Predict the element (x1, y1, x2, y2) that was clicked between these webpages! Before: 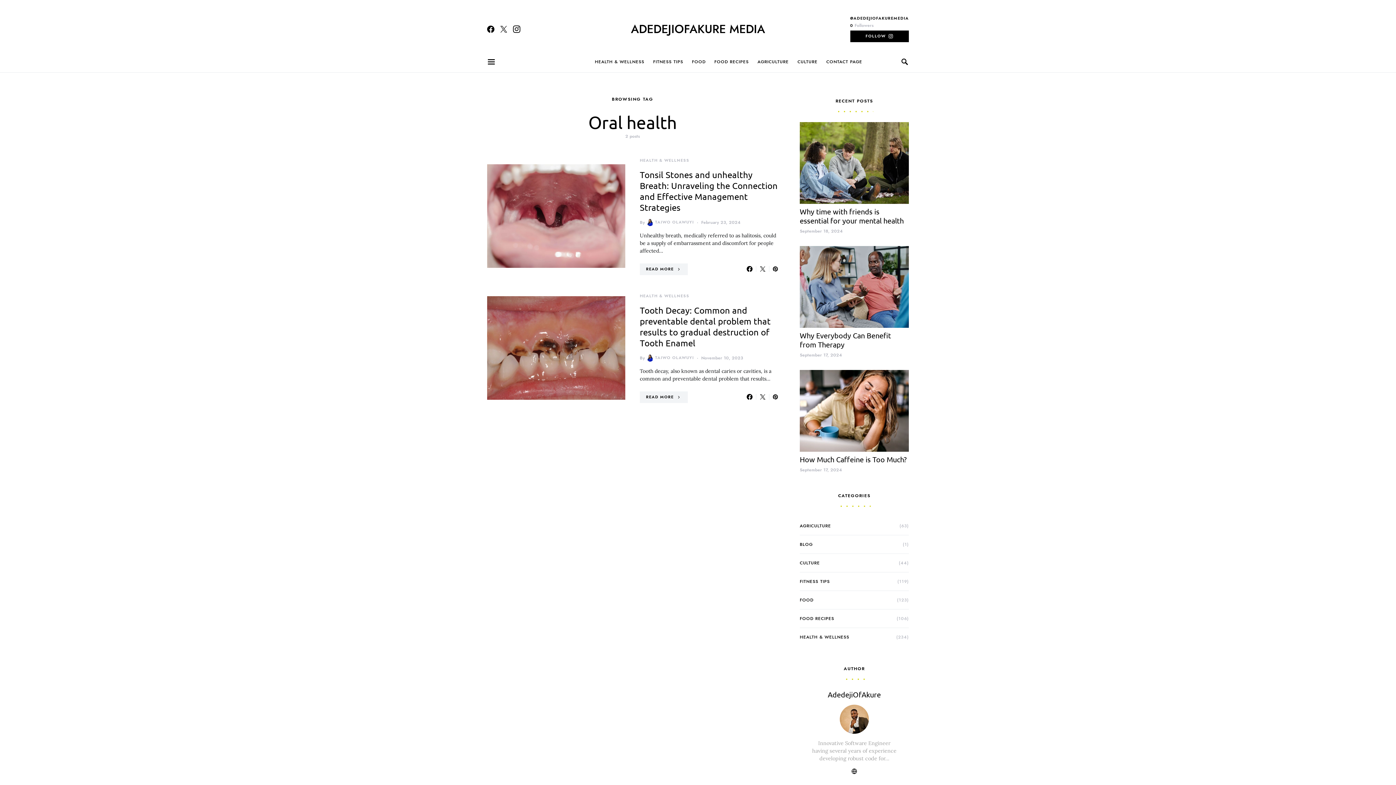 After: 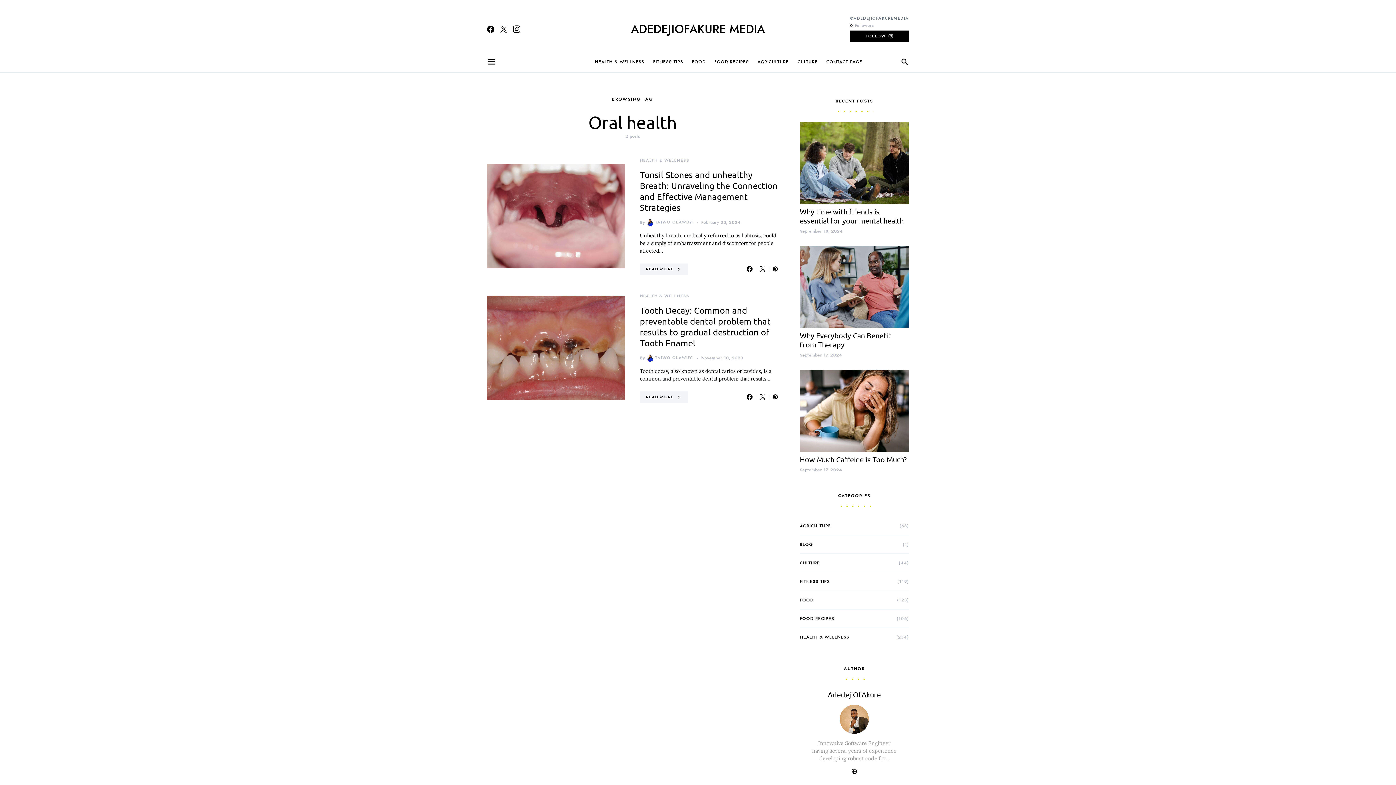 Action: bbox: (850, 15, 909, 21) label: @ADEDEJIOFAKUREMEDIA